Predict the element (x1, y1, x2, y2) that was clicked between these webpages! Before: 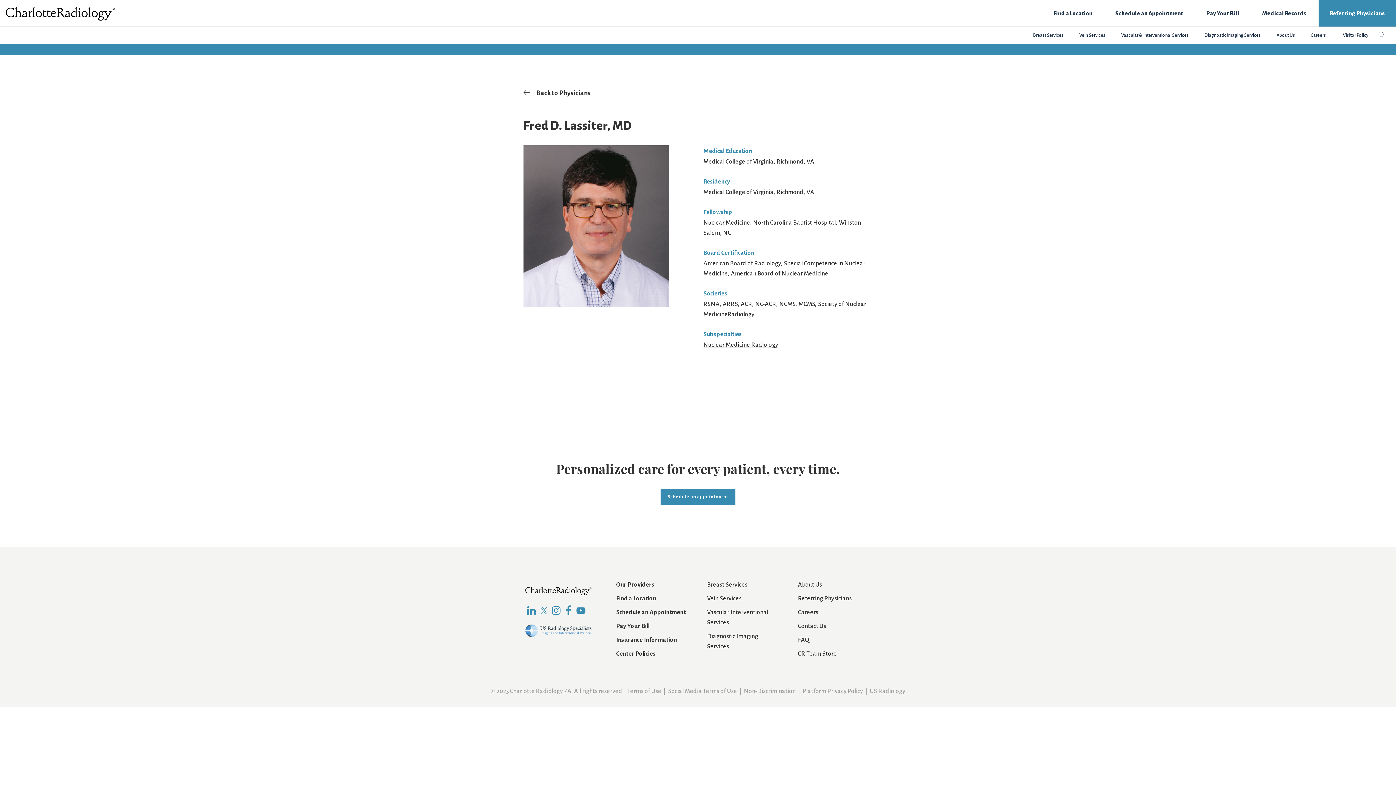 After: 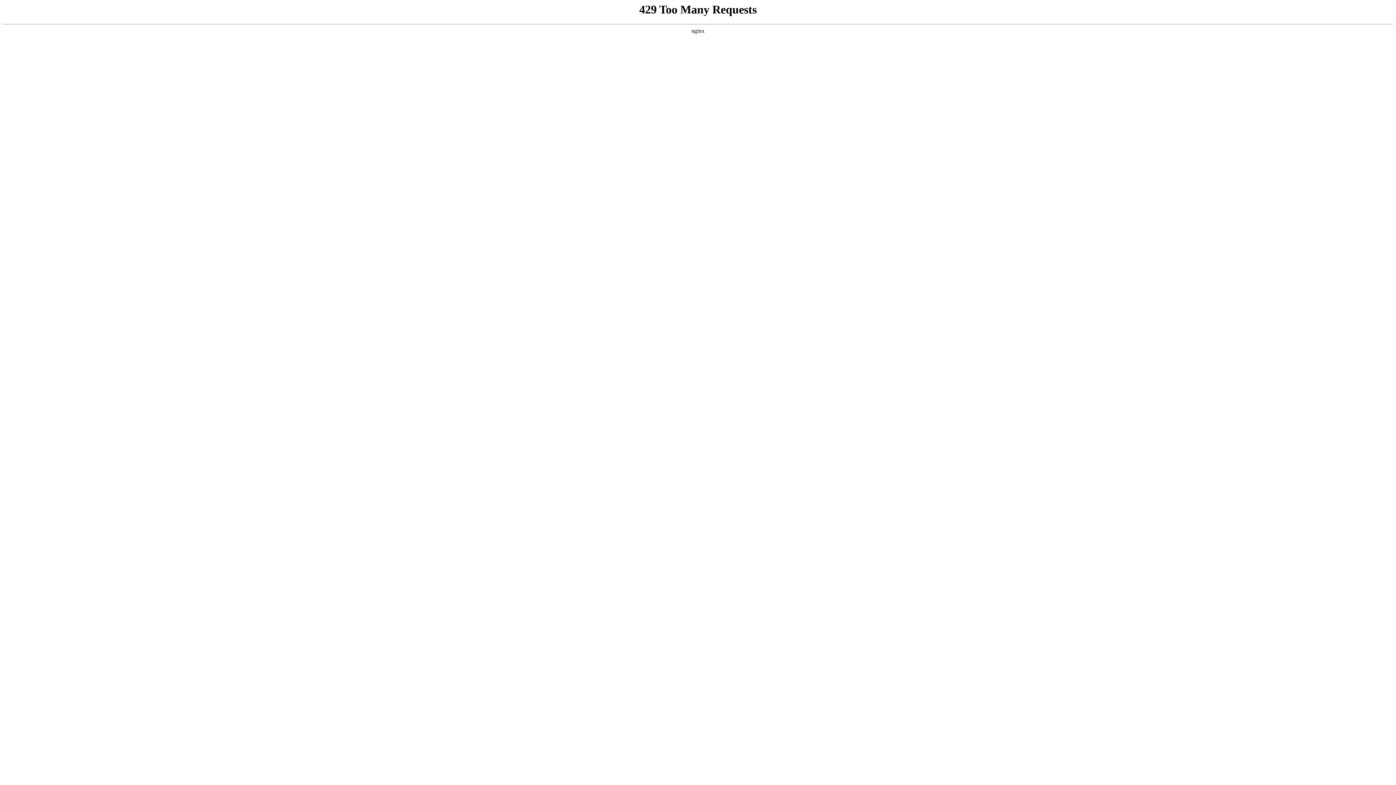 Action: label: Social Media Terms of Use bbox: (668, 688, 737, 694)